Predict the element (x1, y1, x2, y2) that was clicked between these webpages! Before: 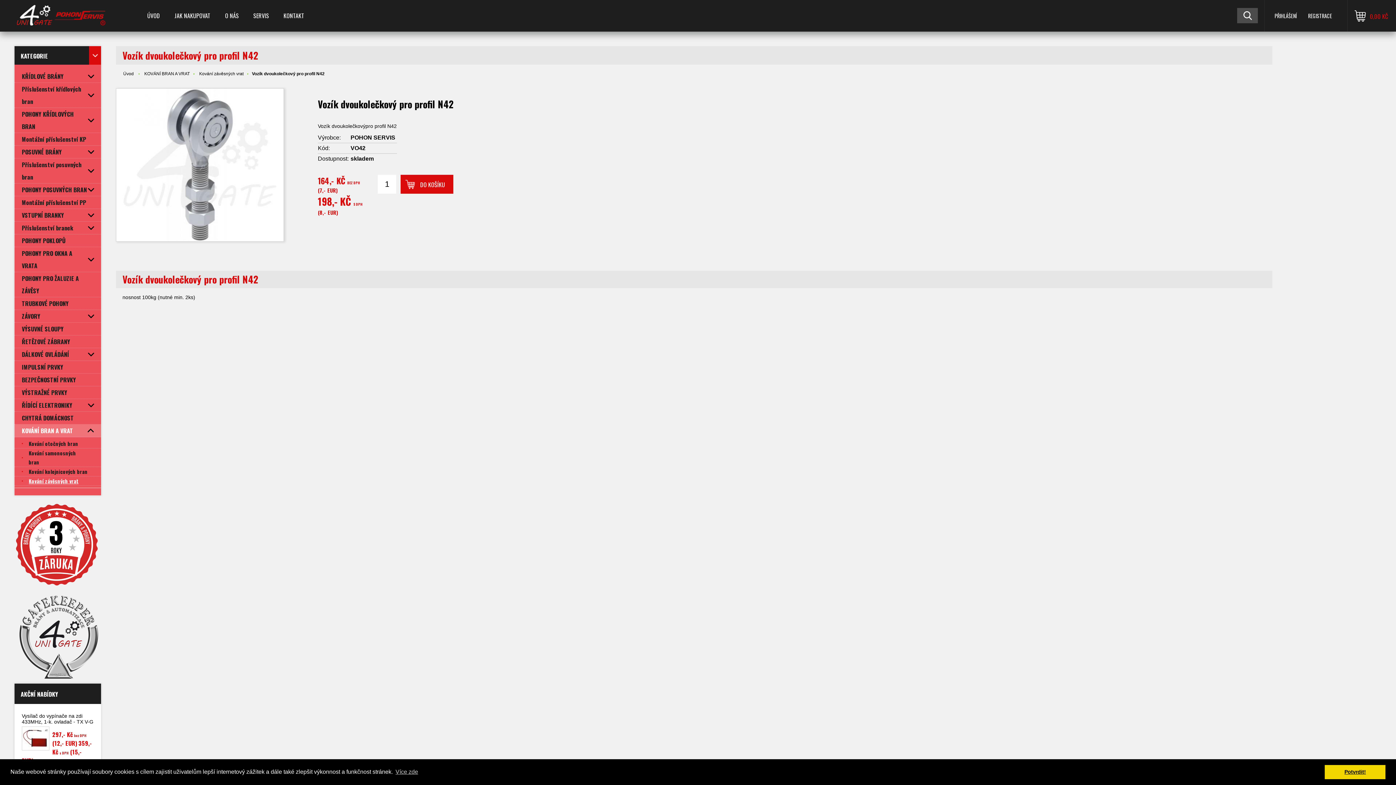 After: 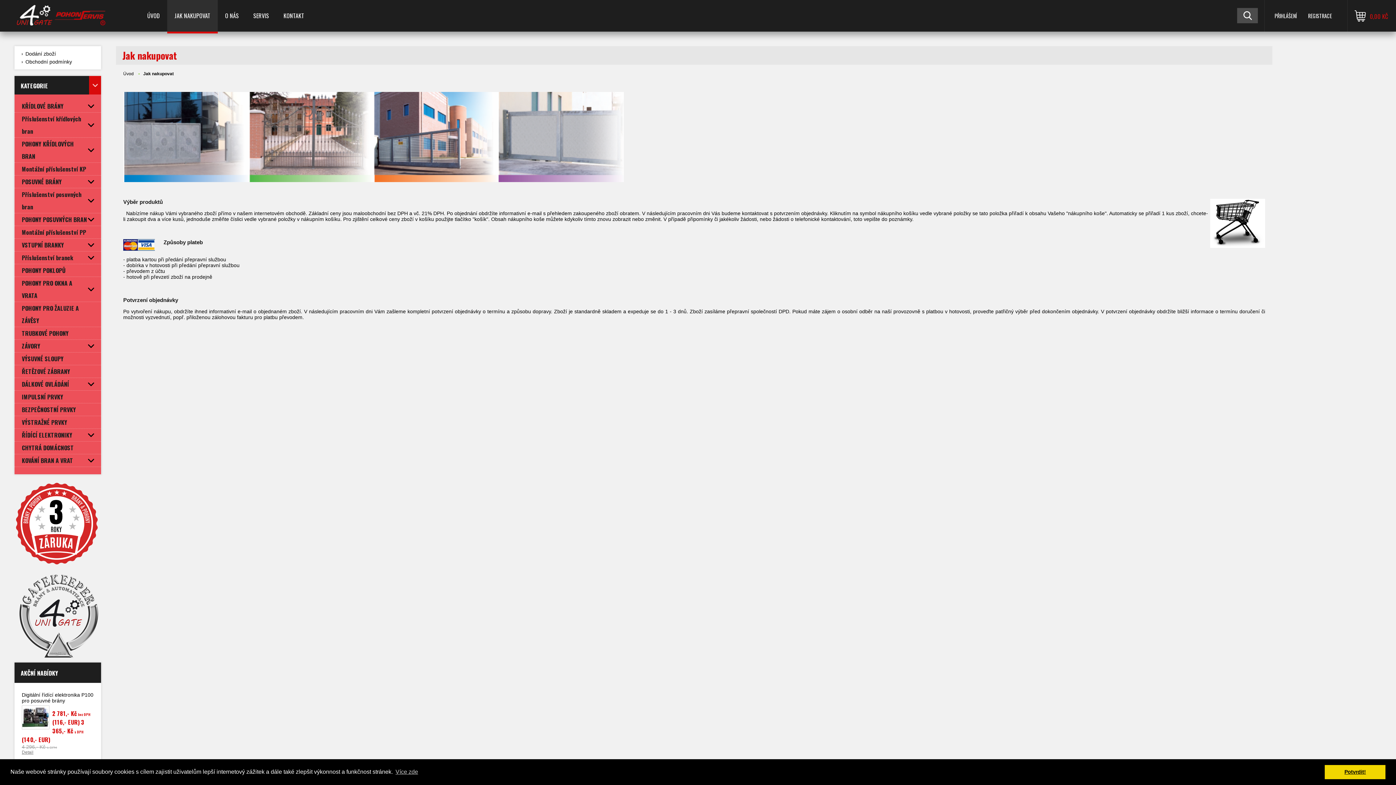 Action: bbox: (167, 0, 217, 31) label: JAK NAKUPOVAT